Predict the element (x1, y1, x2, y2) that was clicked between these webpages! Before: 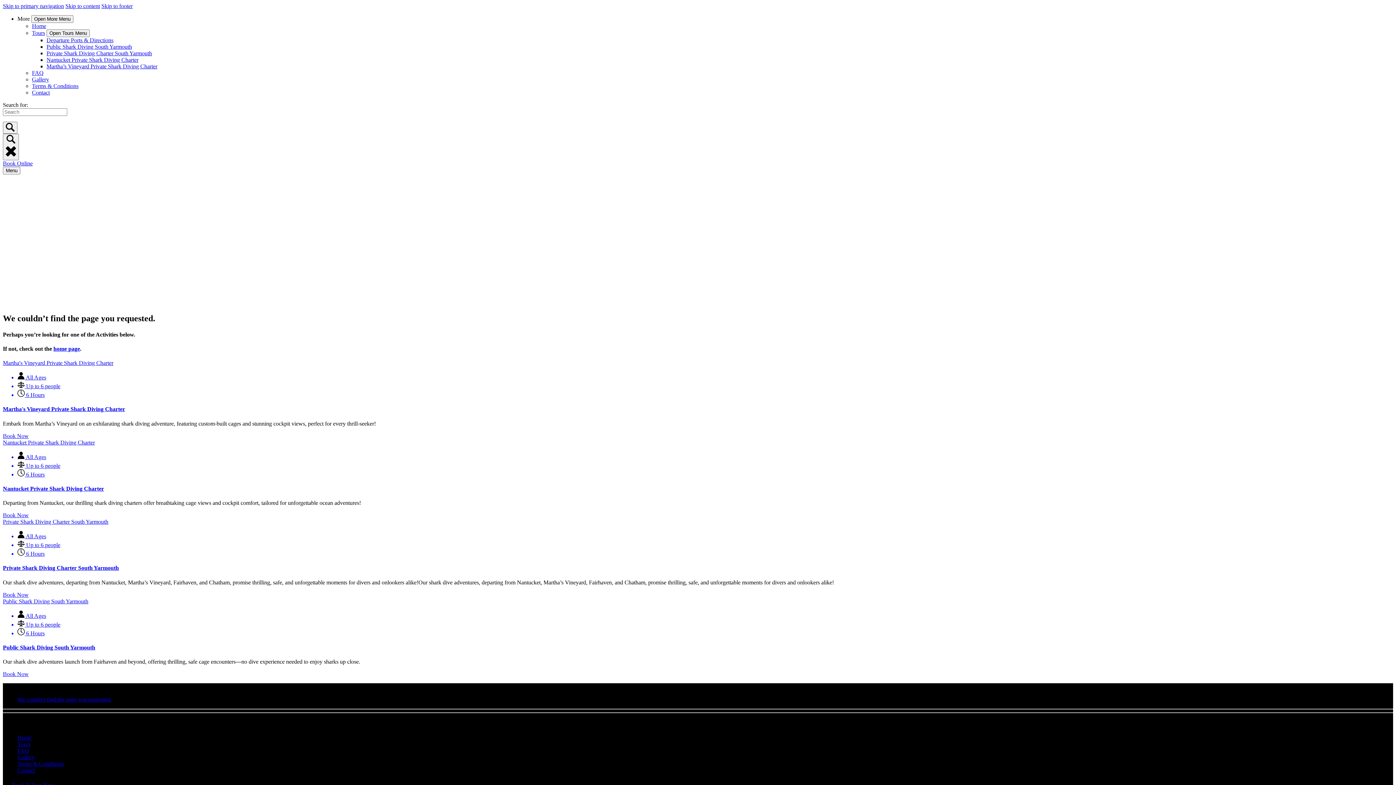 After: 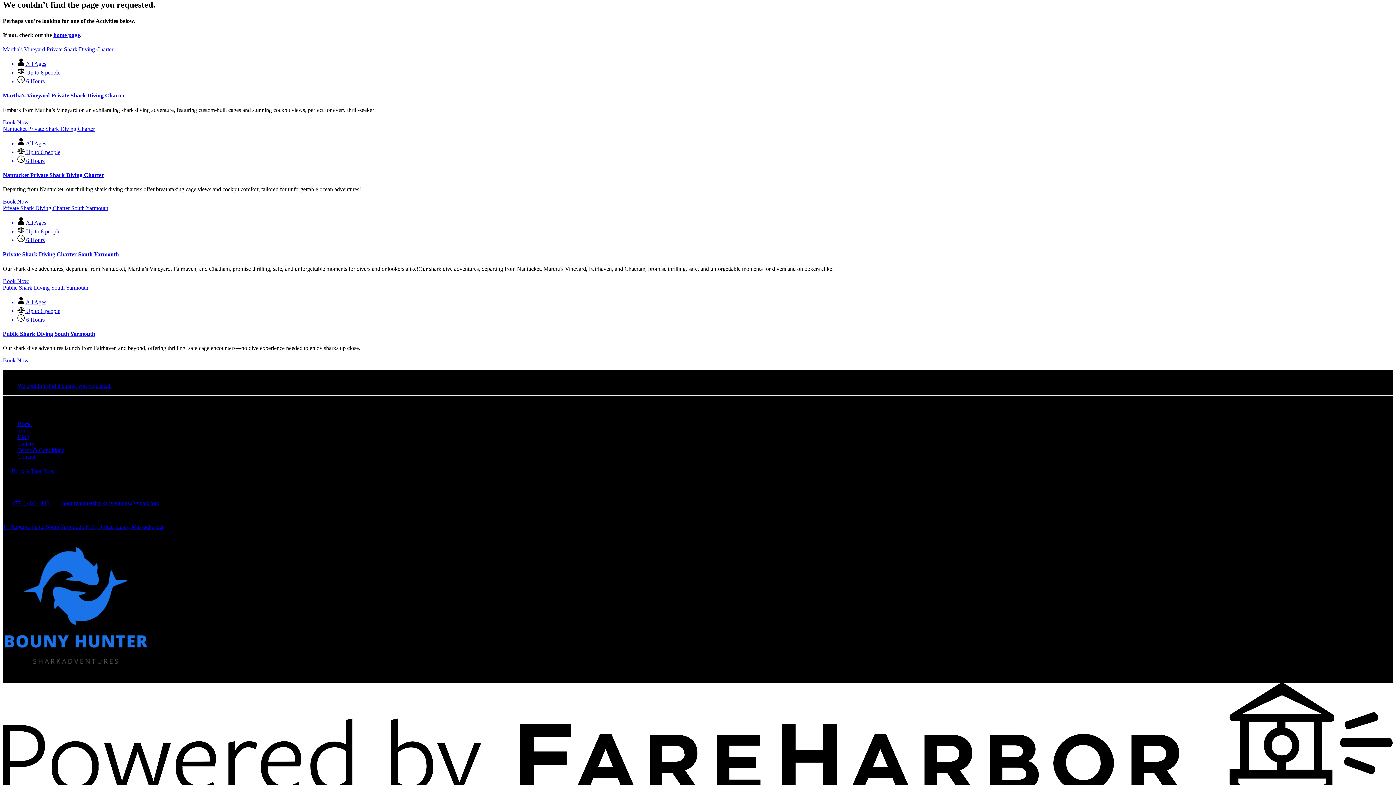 Action: bbox: (65, 2, 100, 9) label: Skip to content